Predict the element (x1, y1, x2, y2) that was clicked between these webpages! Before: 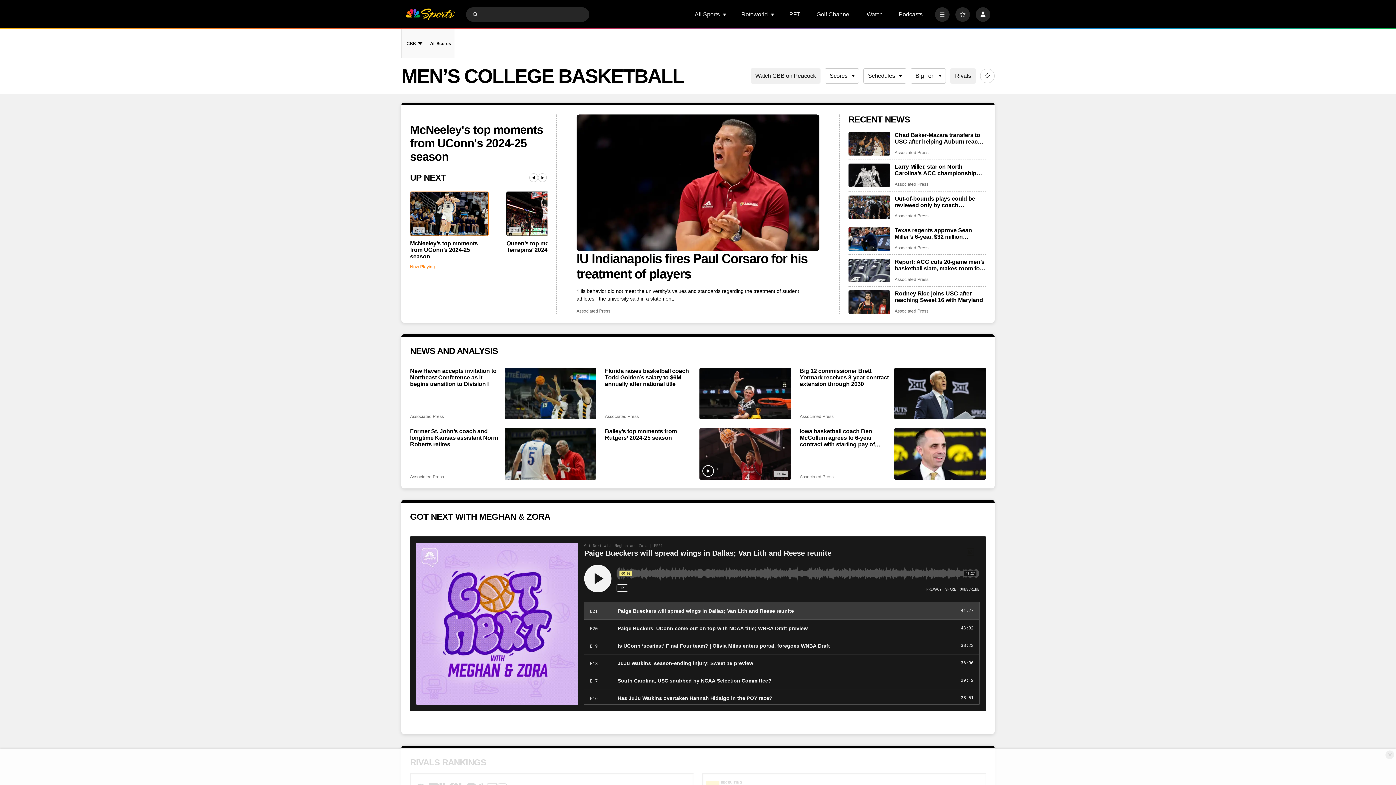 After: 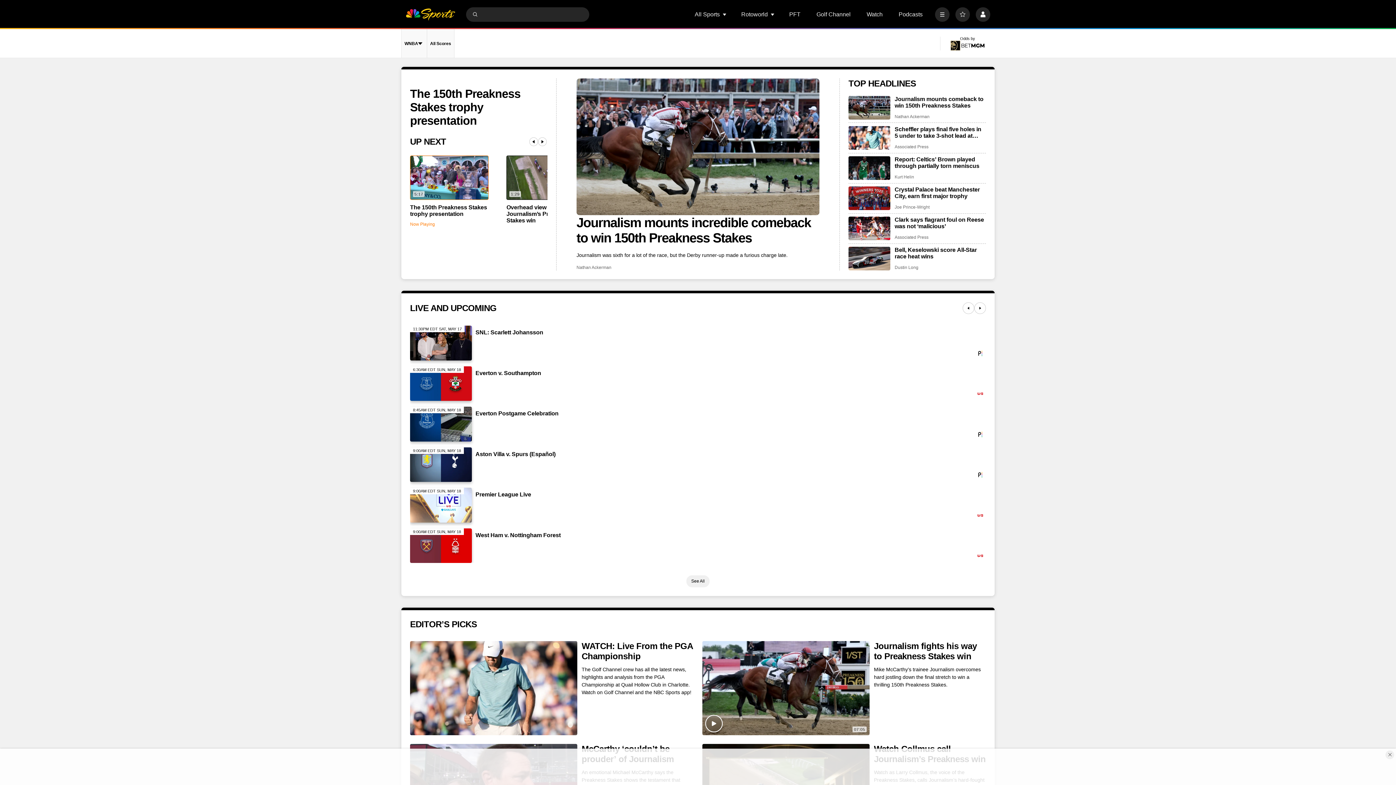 Action: label: home page bbox: (405, 7, 455, 21)